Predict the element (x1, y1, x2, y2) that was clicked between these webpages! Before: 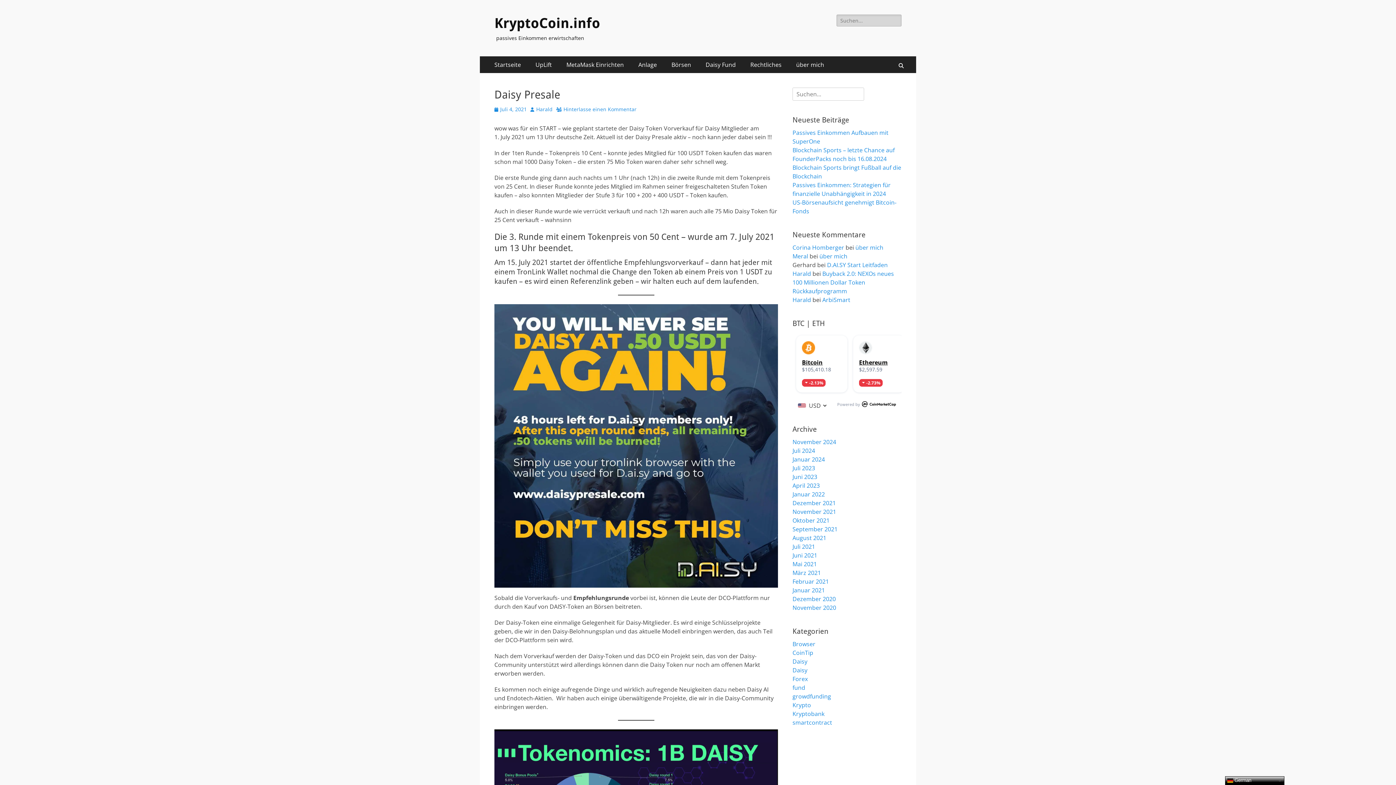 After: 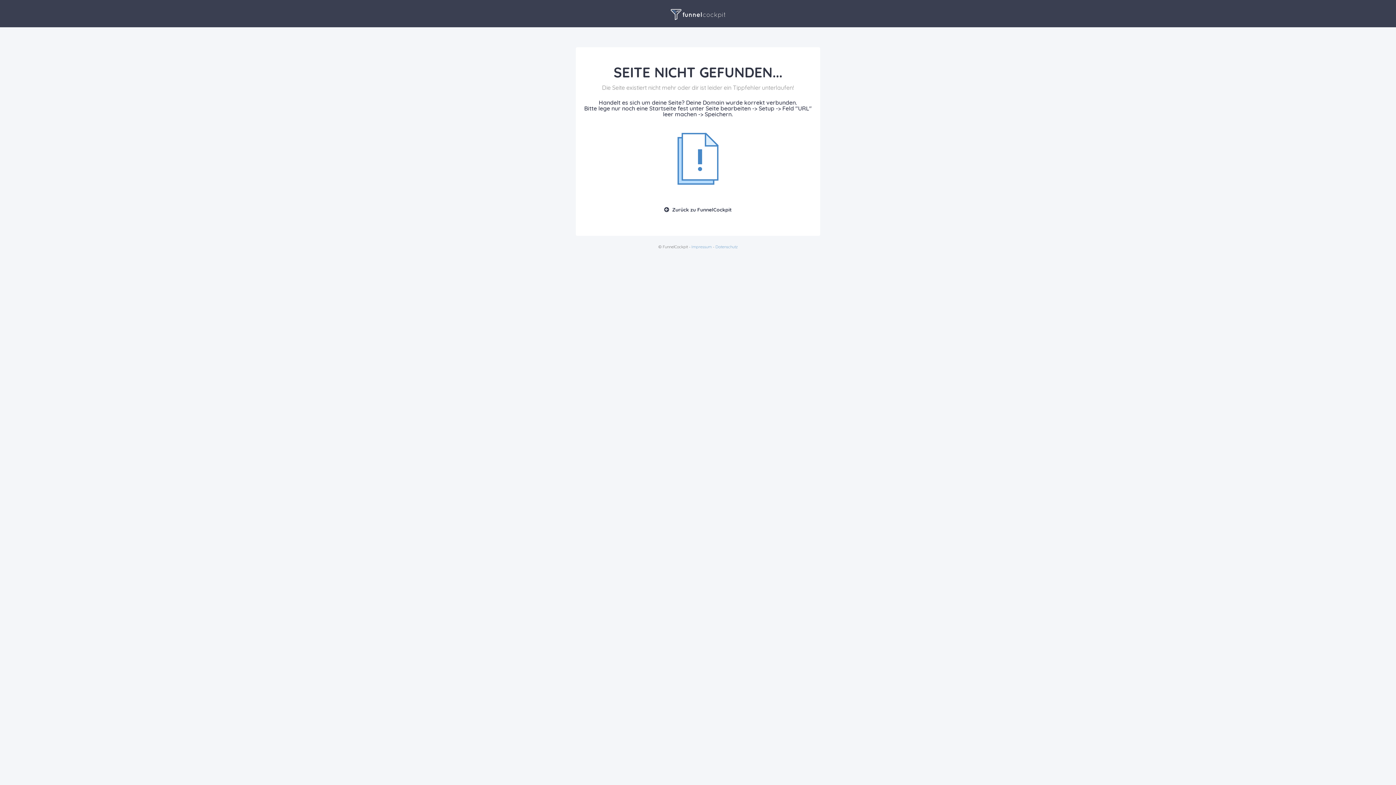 Action: bbox: (792, 243, 844, 251) label: Corina Homberger